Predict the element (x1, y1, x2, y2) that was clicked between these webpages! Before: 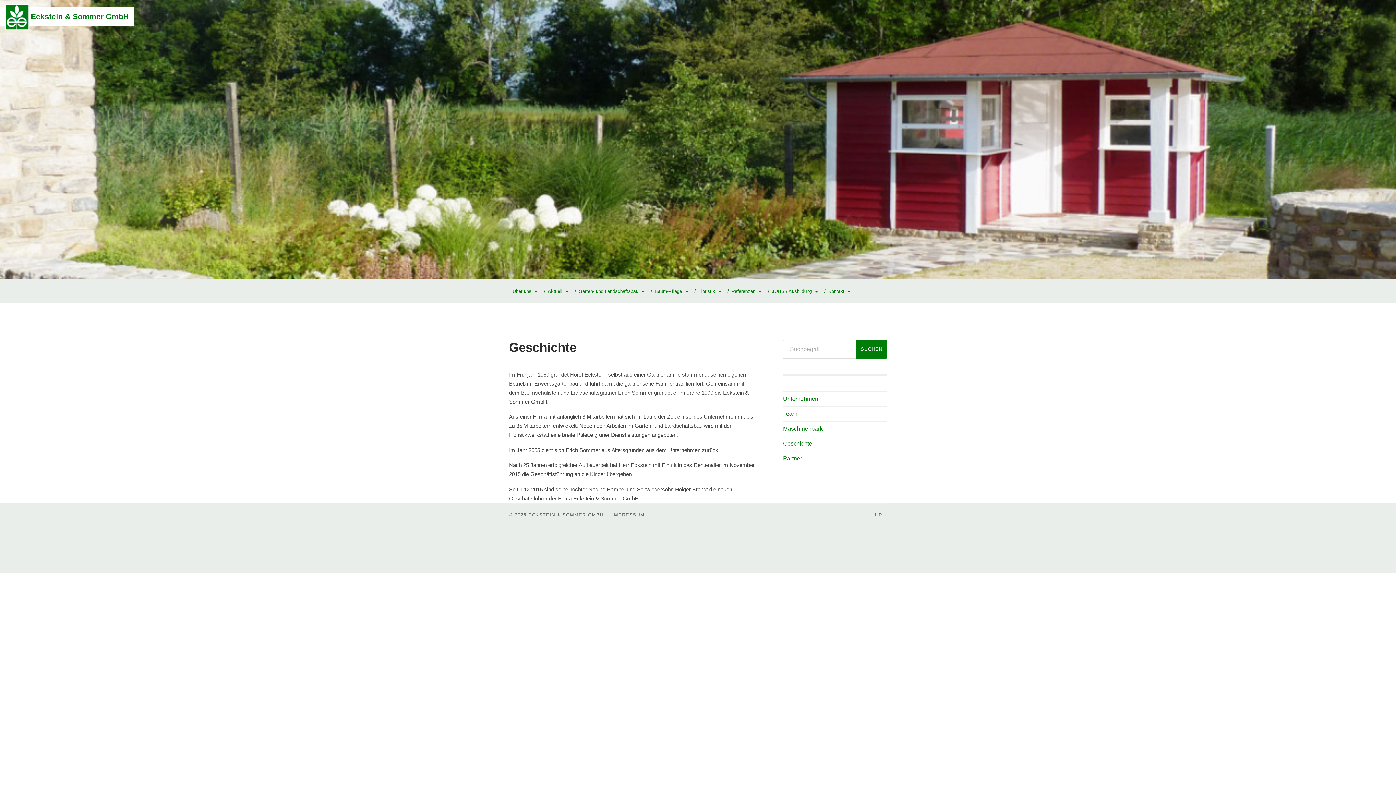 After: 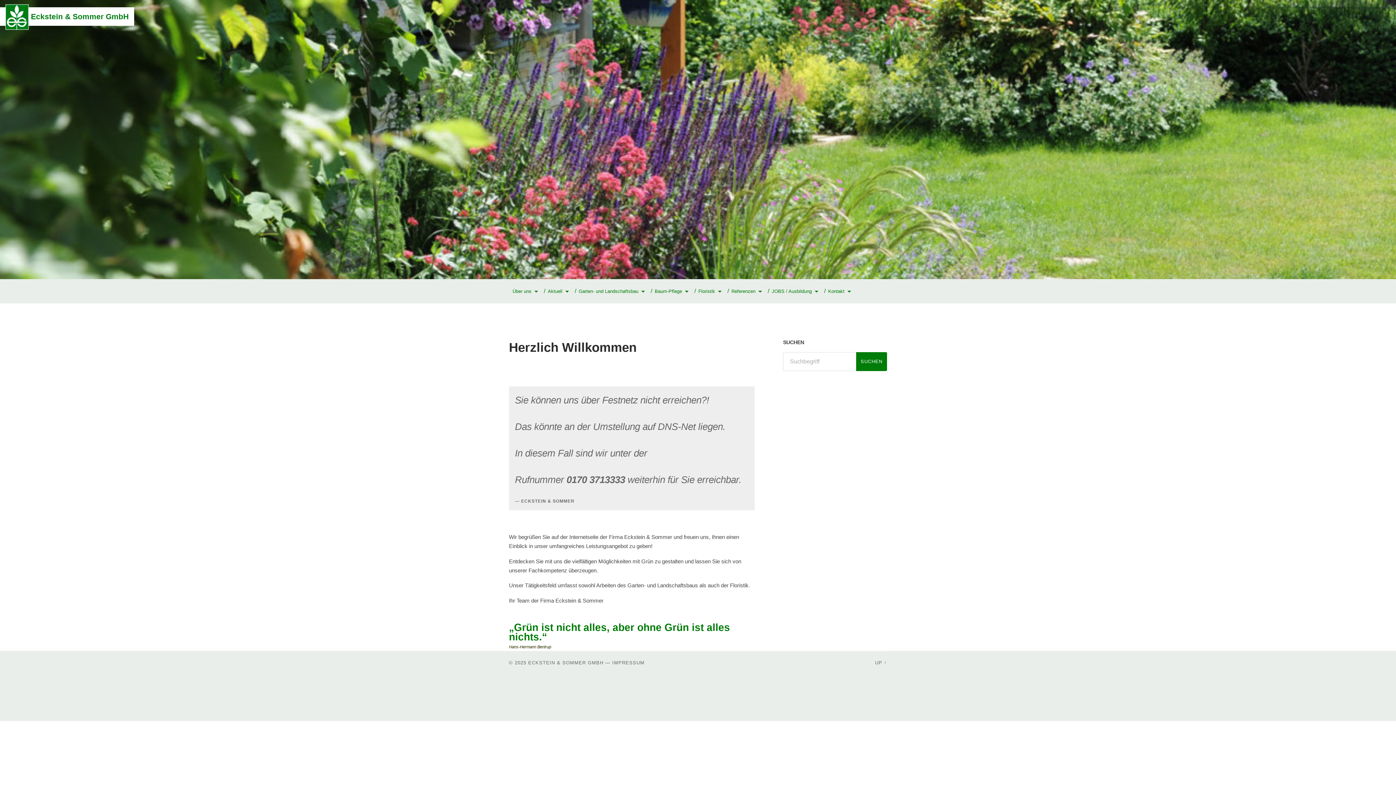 Action: label: ECKSTEIN & SOMMER GMBH bbox: (528, 512, 603, 517)